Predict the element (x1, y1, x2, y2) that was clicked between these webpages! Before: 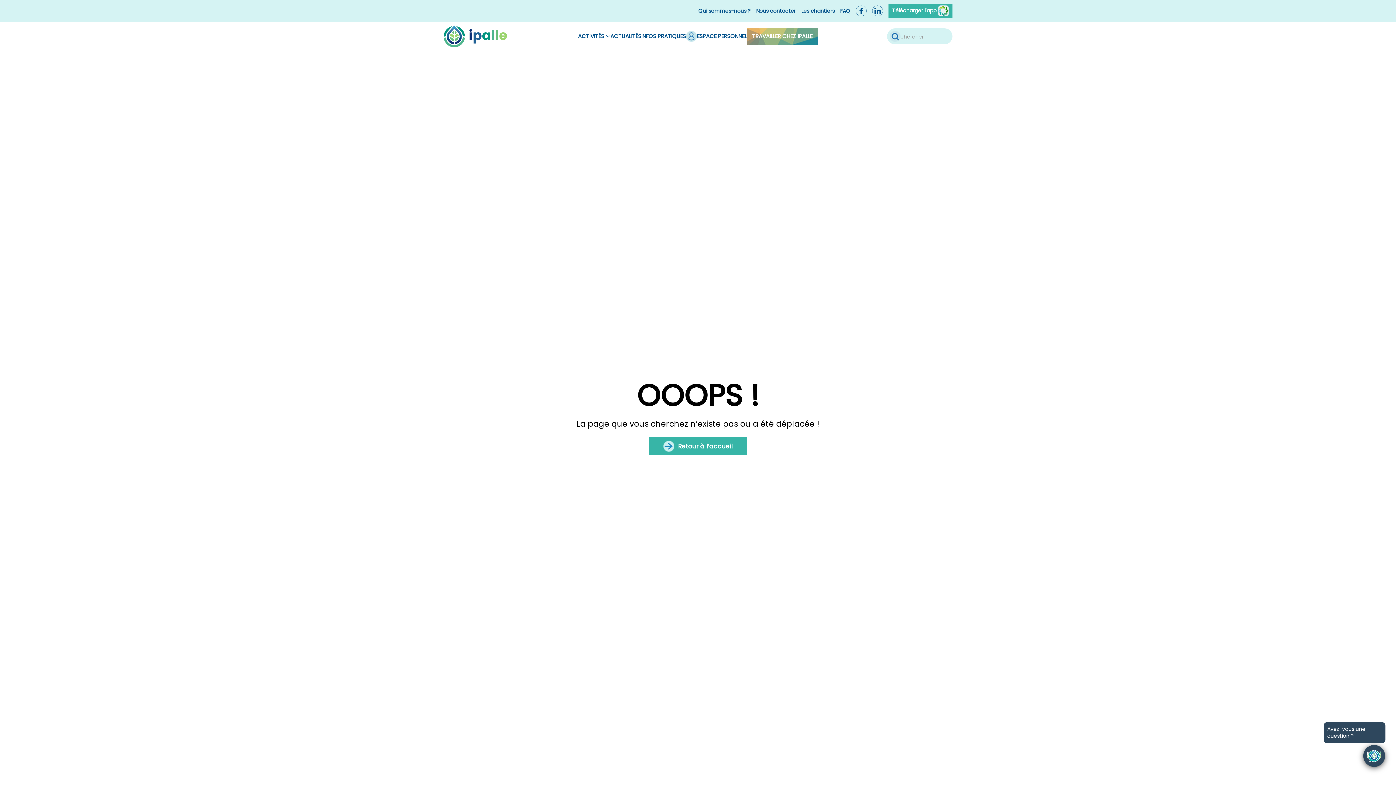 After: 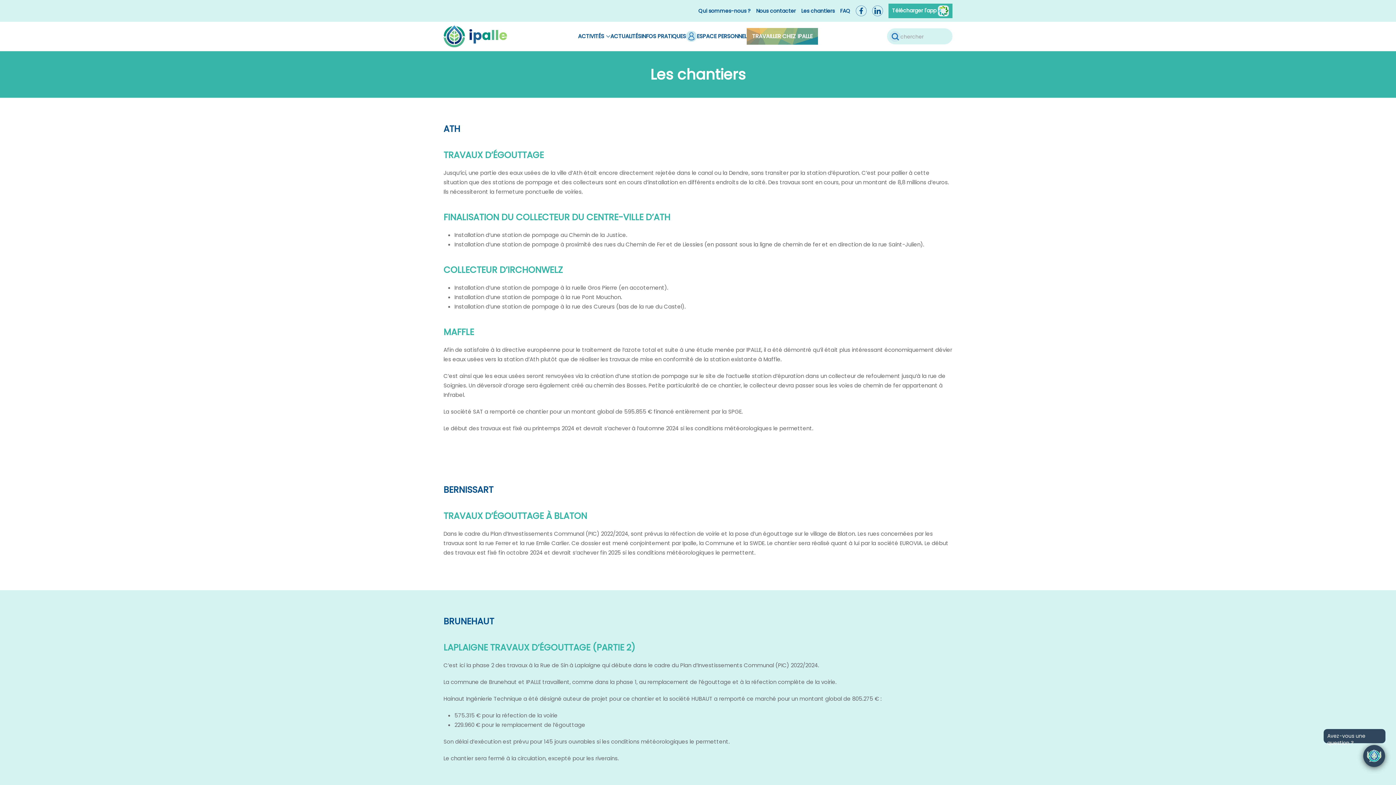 Action: label: Les chantiers bbox: (801, 6, 834, 15)